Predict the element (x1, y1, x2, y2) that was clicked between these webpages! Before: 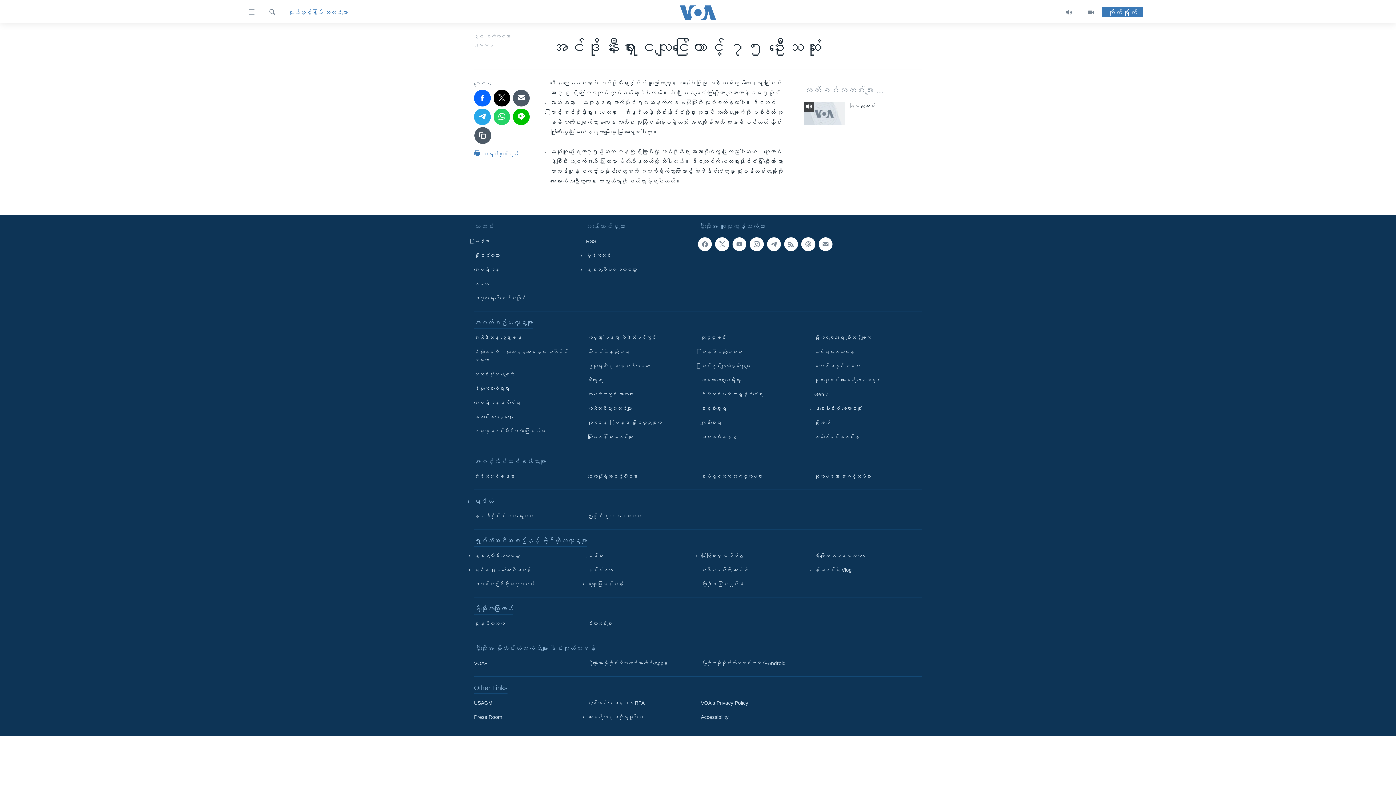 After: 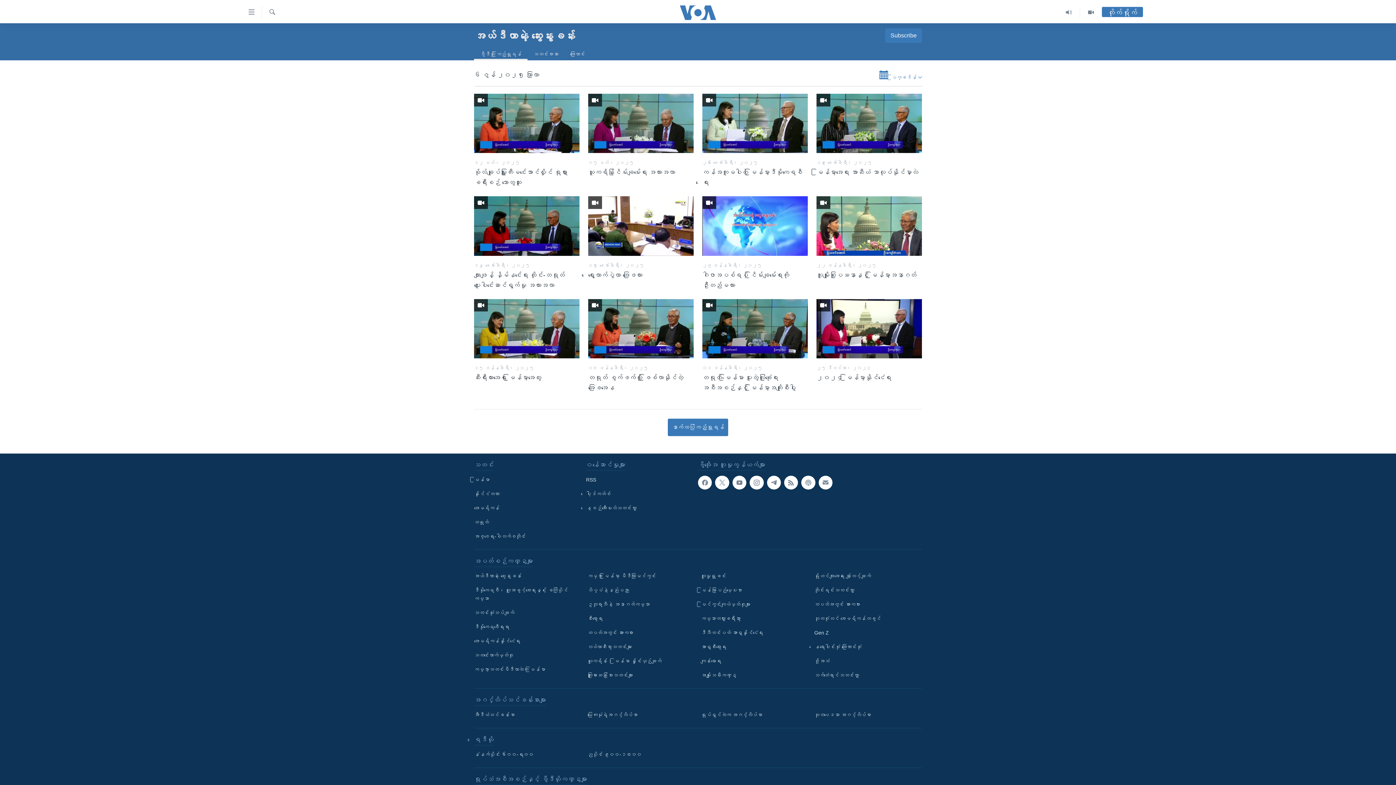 Action: label: အယ်ဒီတာနဲ့ ဆွေးနွေးခန်း bbox: (474, 333, 577, 342)